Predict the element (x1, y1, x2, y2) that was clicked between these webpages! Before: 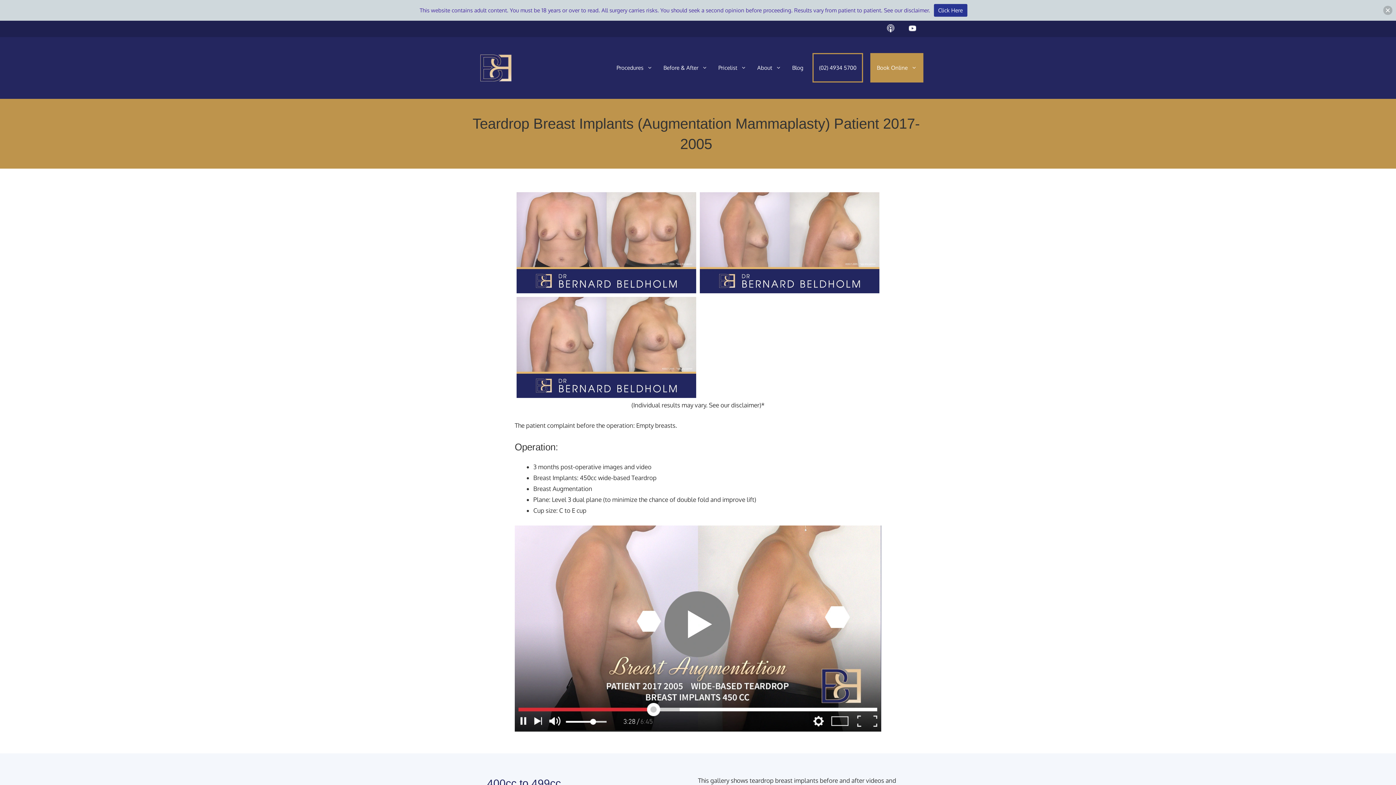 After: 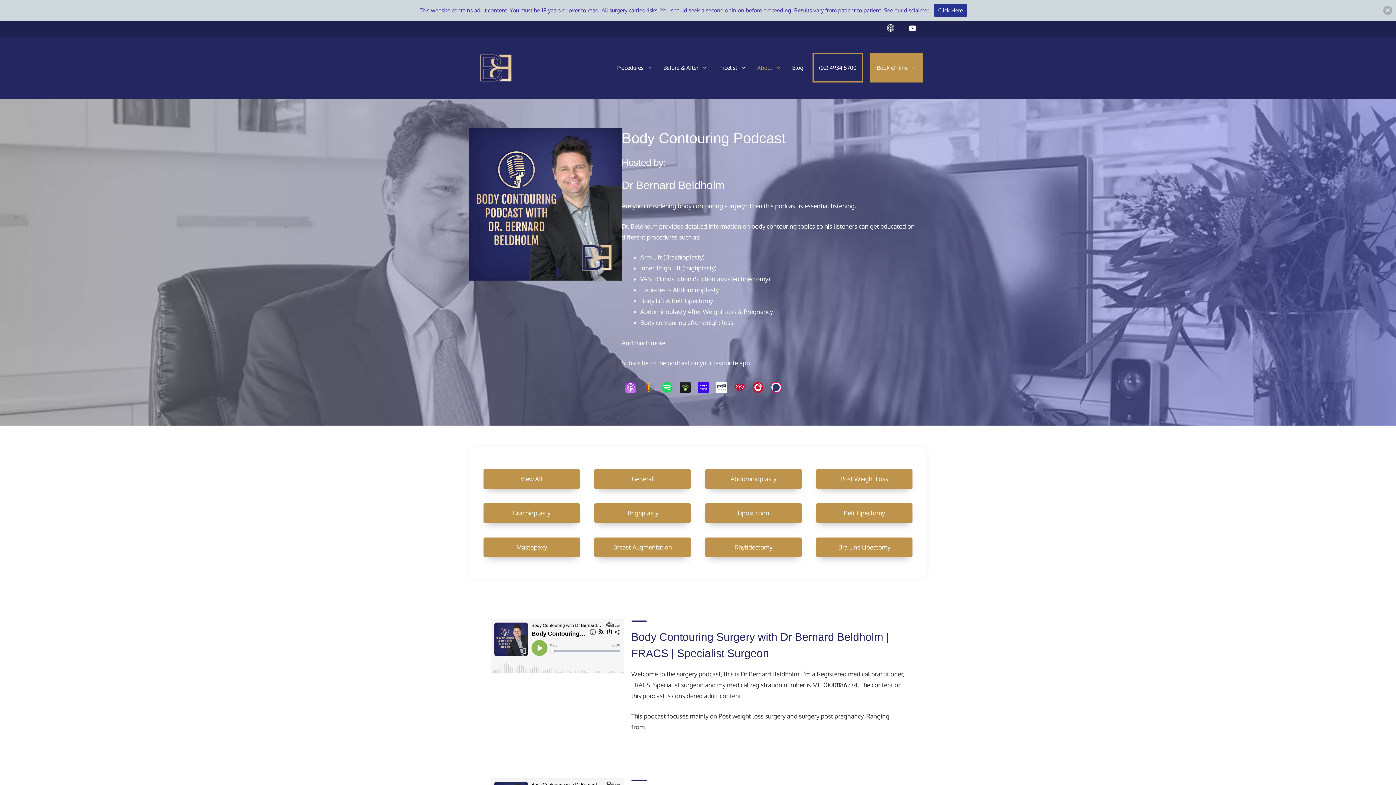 Action: bbox: (880, 20, 901, 38)